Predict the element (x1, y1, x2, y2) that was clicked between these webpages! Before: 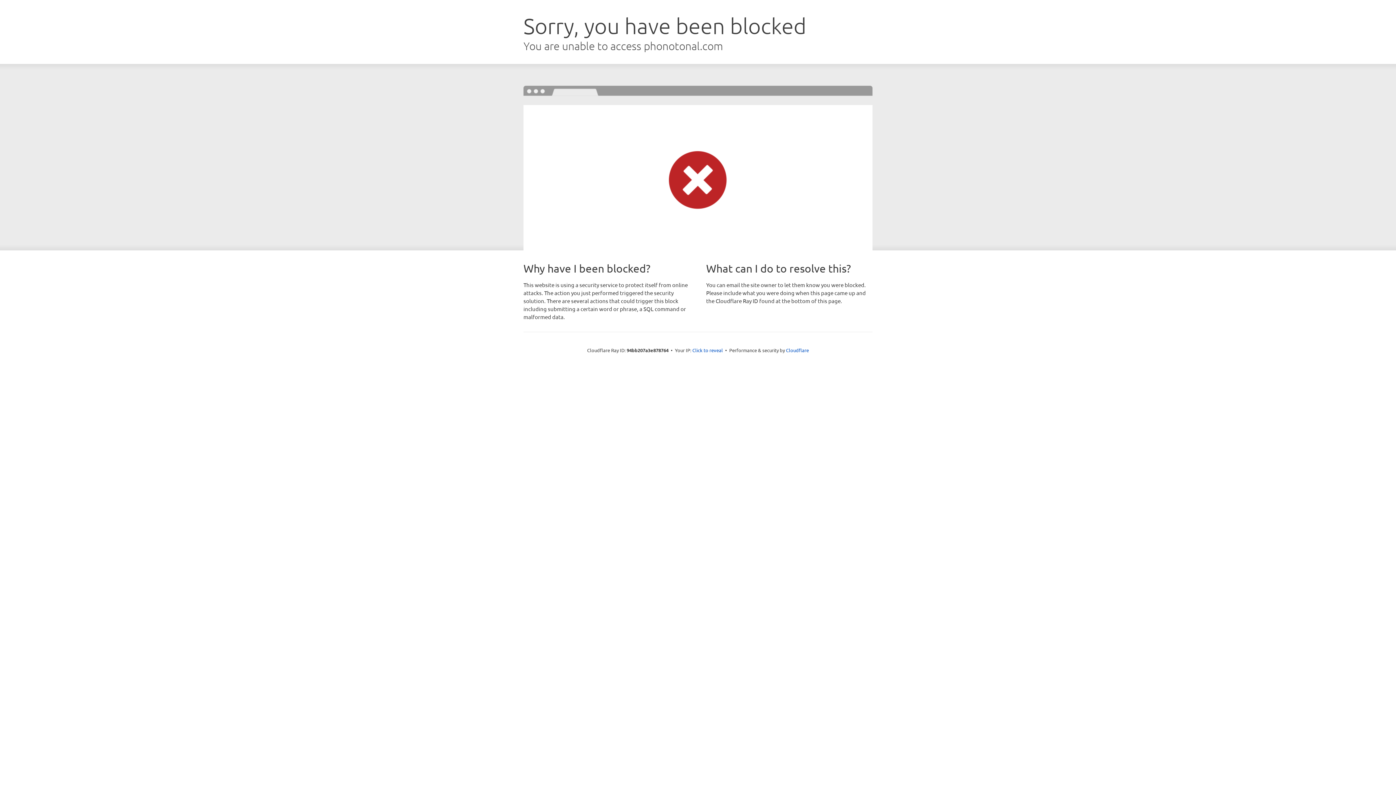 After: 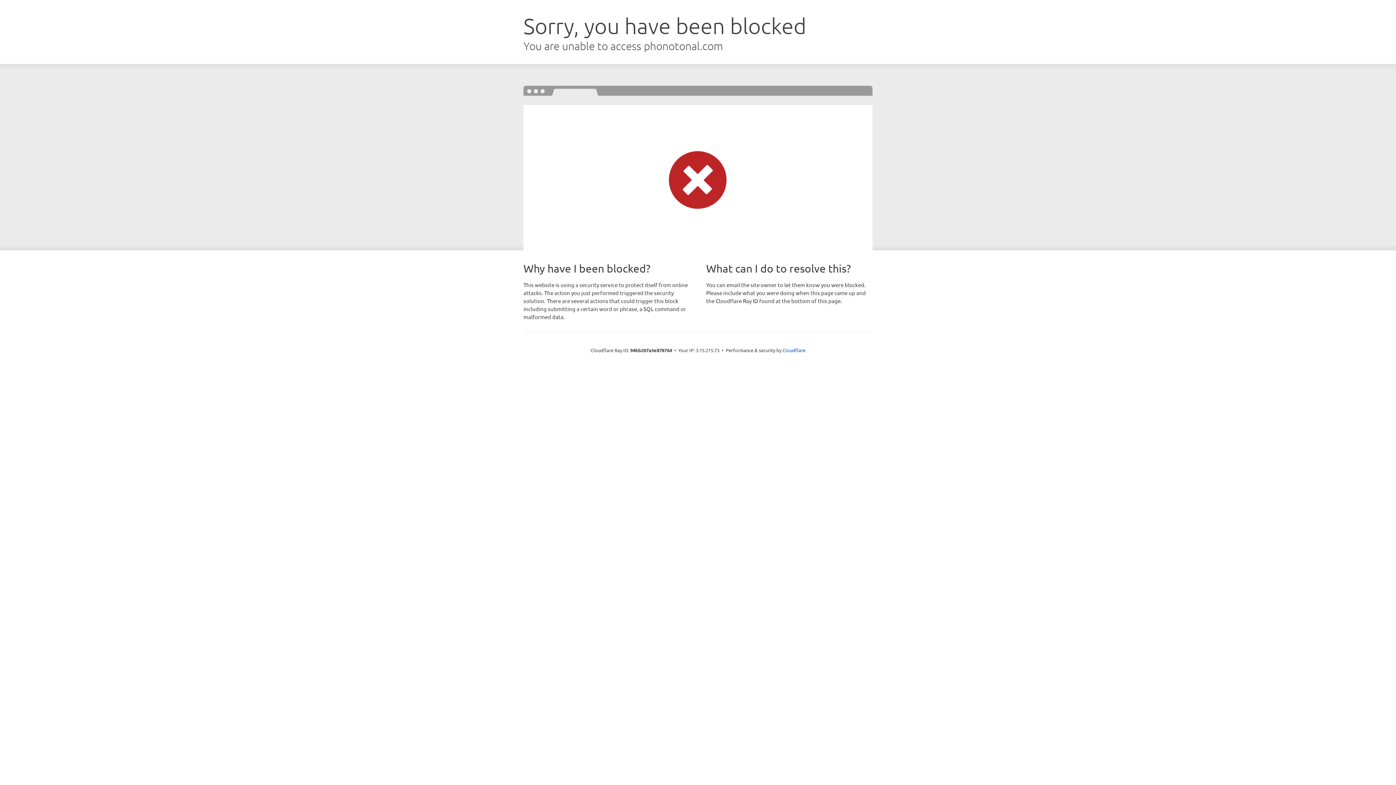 Action: label: Click to reveal bbox: (692, 346, 723, 353)